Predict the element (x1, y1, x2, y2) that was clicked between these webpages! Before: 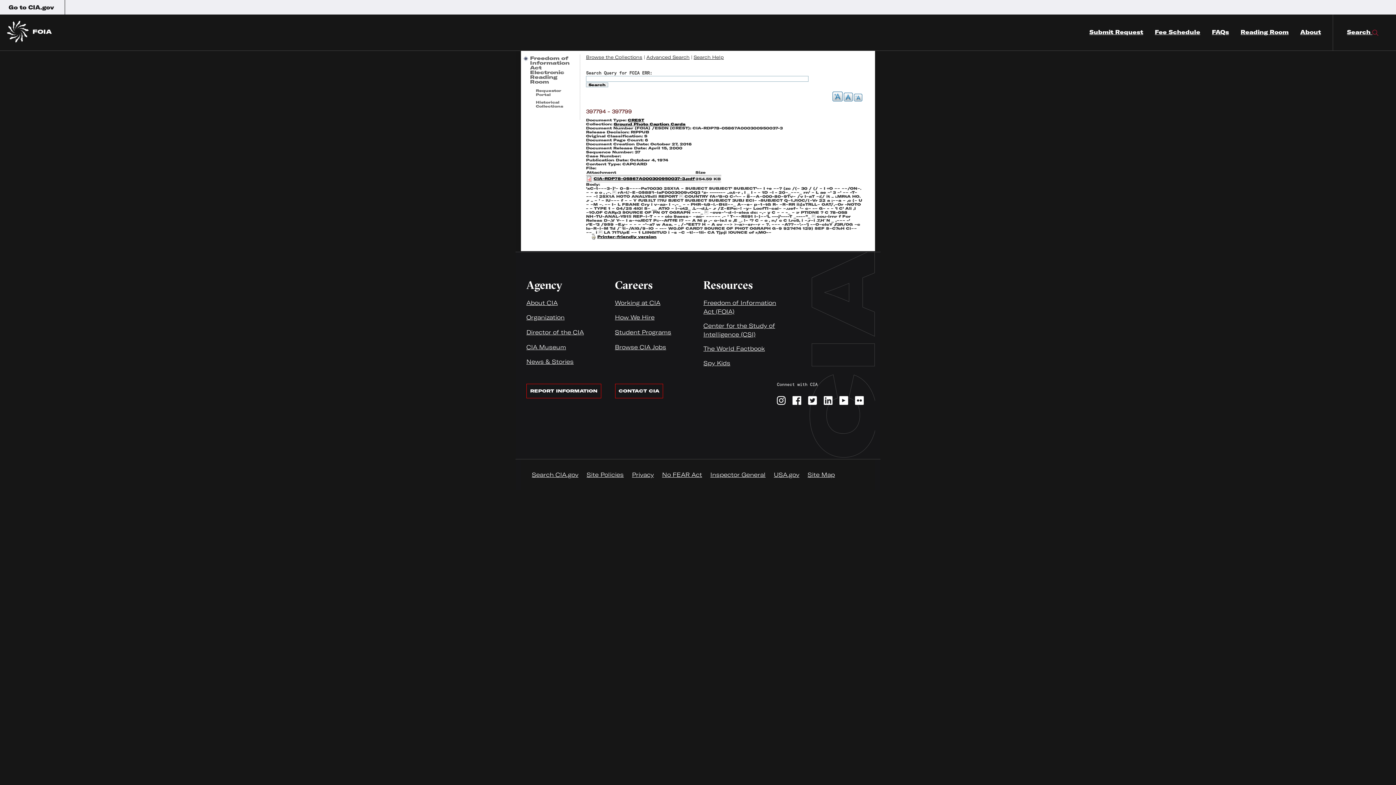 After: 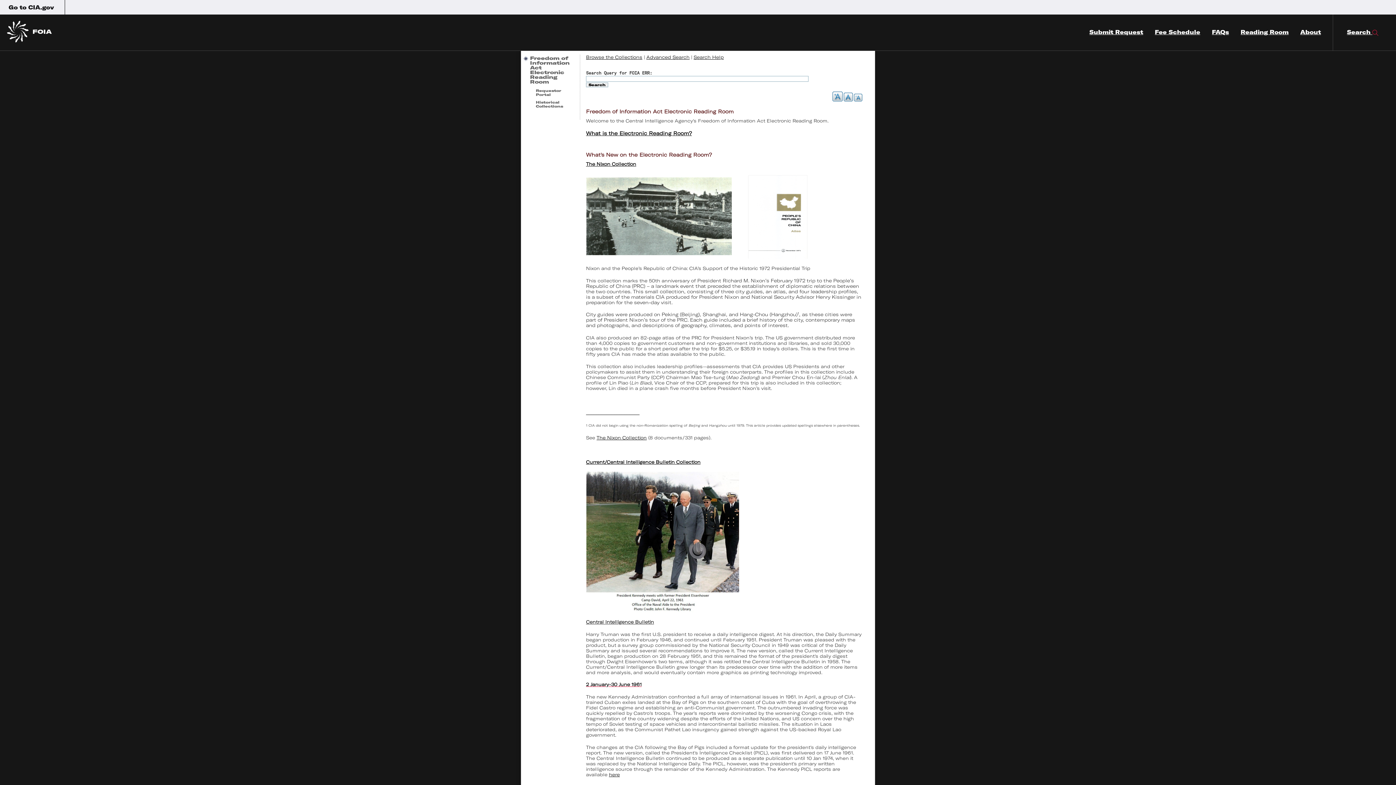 Action: label: Freedom of Information Act Electronic Reading Room bbox: (530, 55, 569, 84)